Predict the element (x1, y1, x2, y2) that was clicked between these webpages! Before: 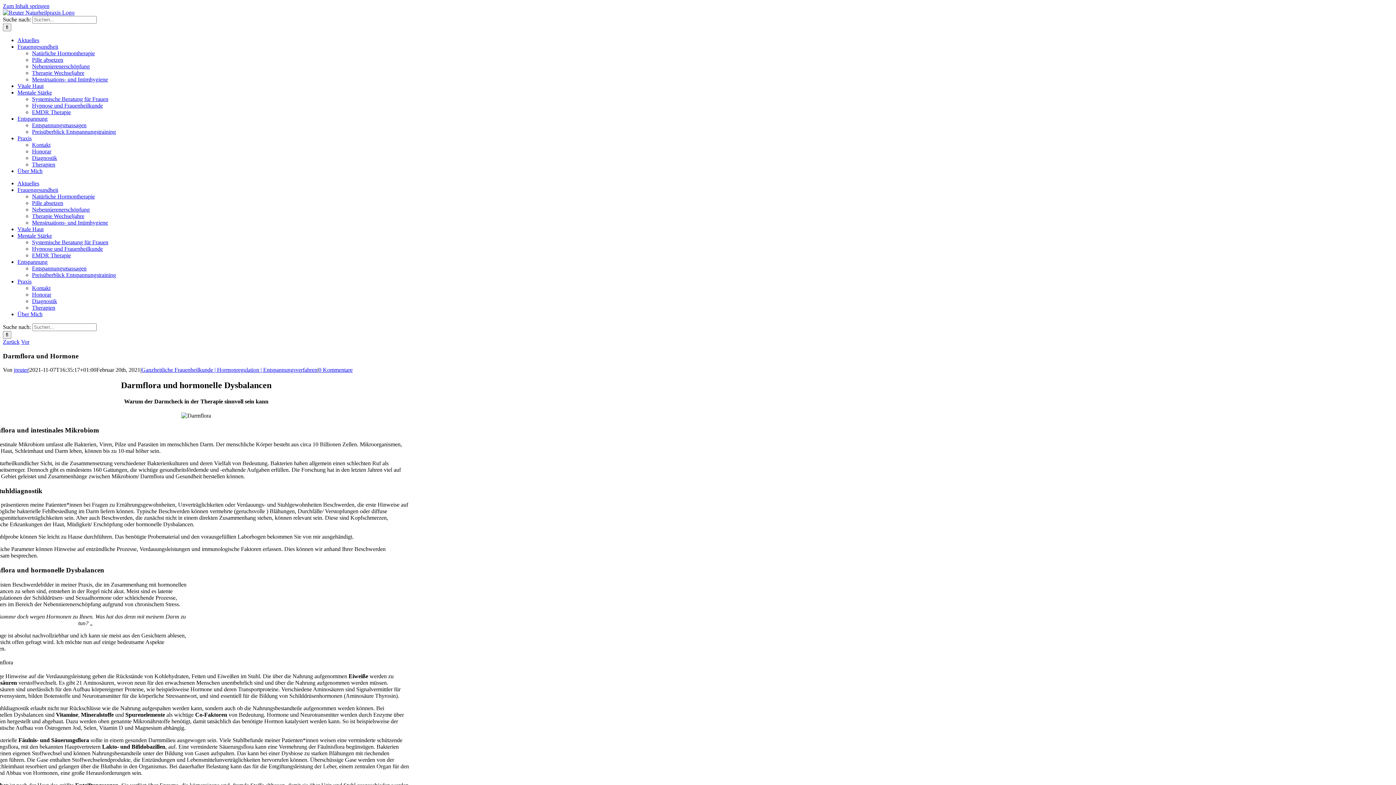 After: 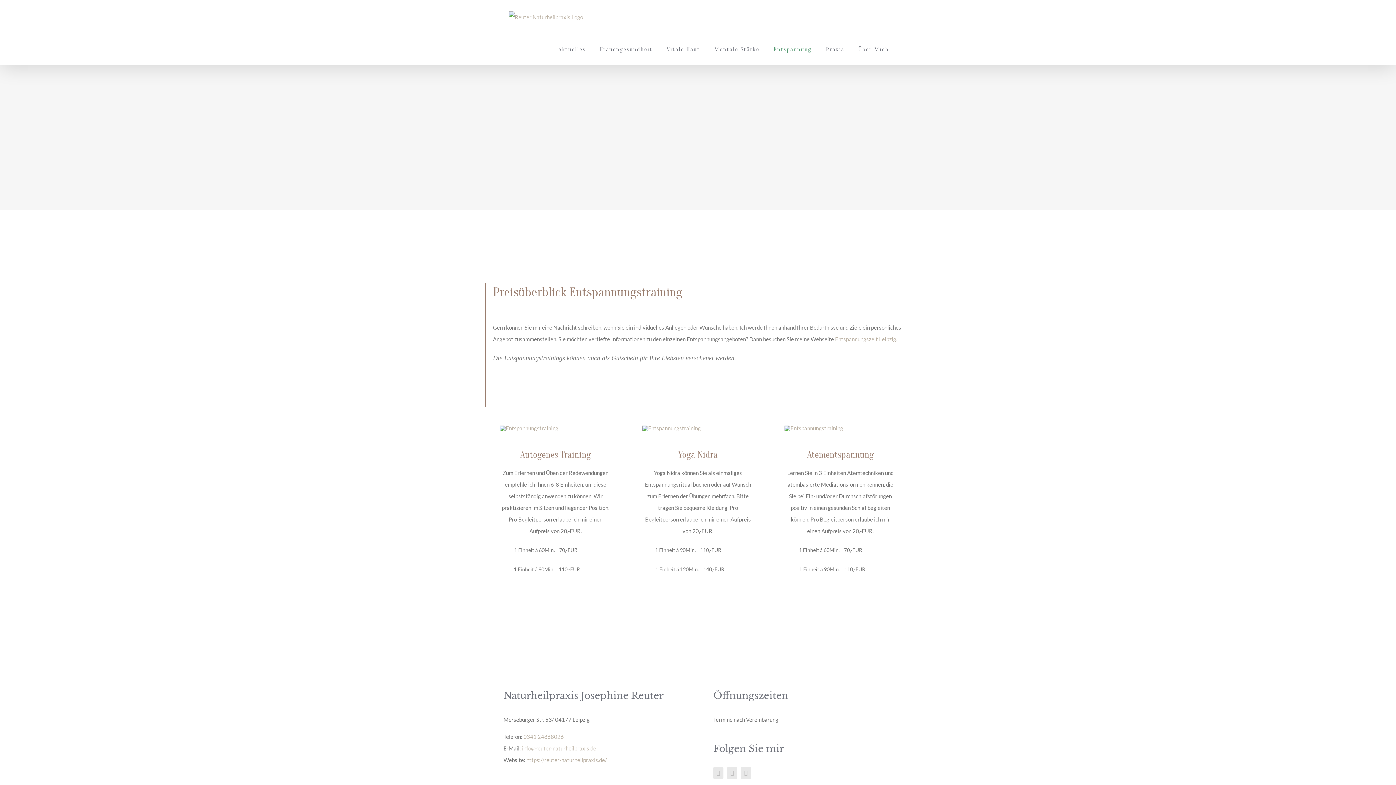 Action: bbox: (32, 272, 116, 278) label: Preisüberblick Entspannungstraining